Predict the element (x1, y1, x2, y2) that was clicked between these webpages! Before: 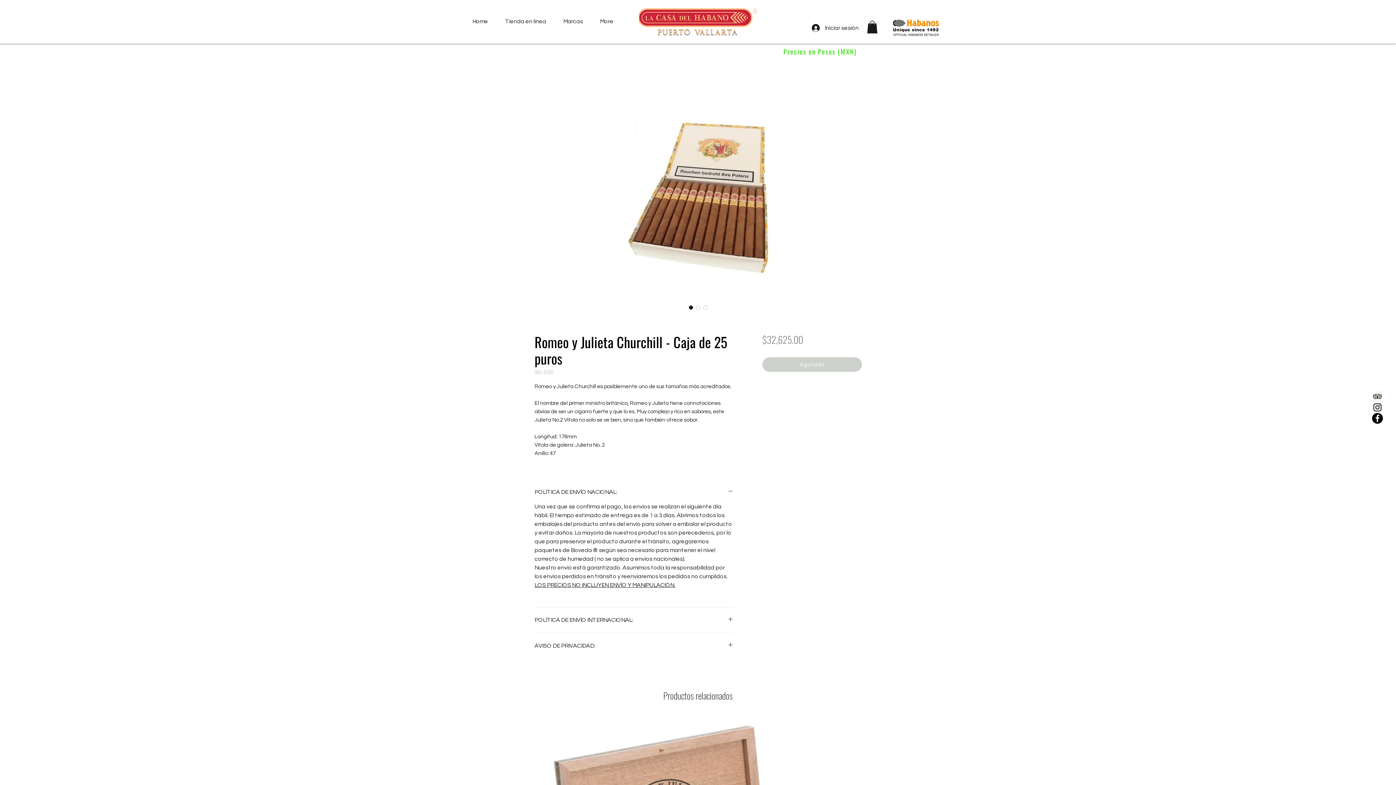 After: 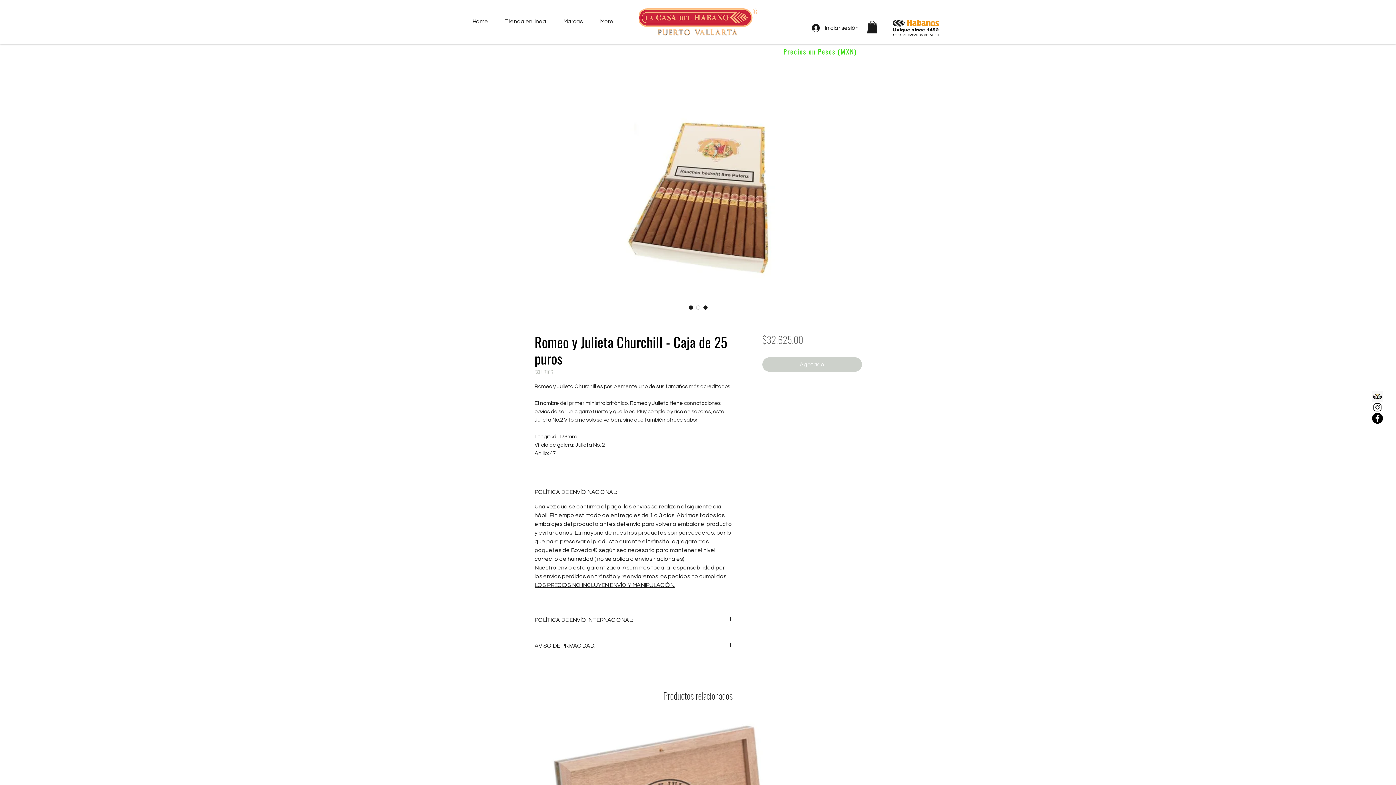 Action: bbox: (702, 303, 709, 311) label: Selector de imagen: Romeo y Julieta Churchill - Caja de 25 puros